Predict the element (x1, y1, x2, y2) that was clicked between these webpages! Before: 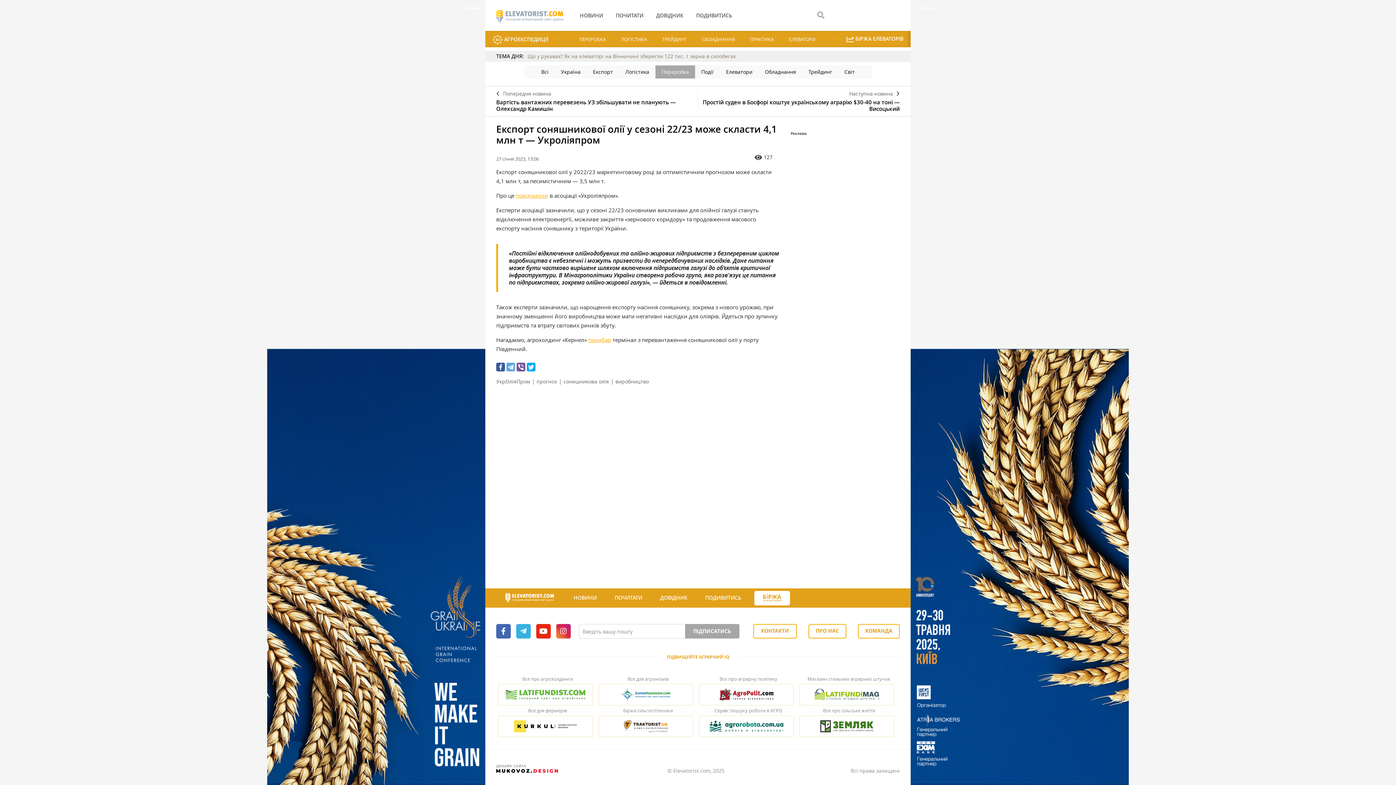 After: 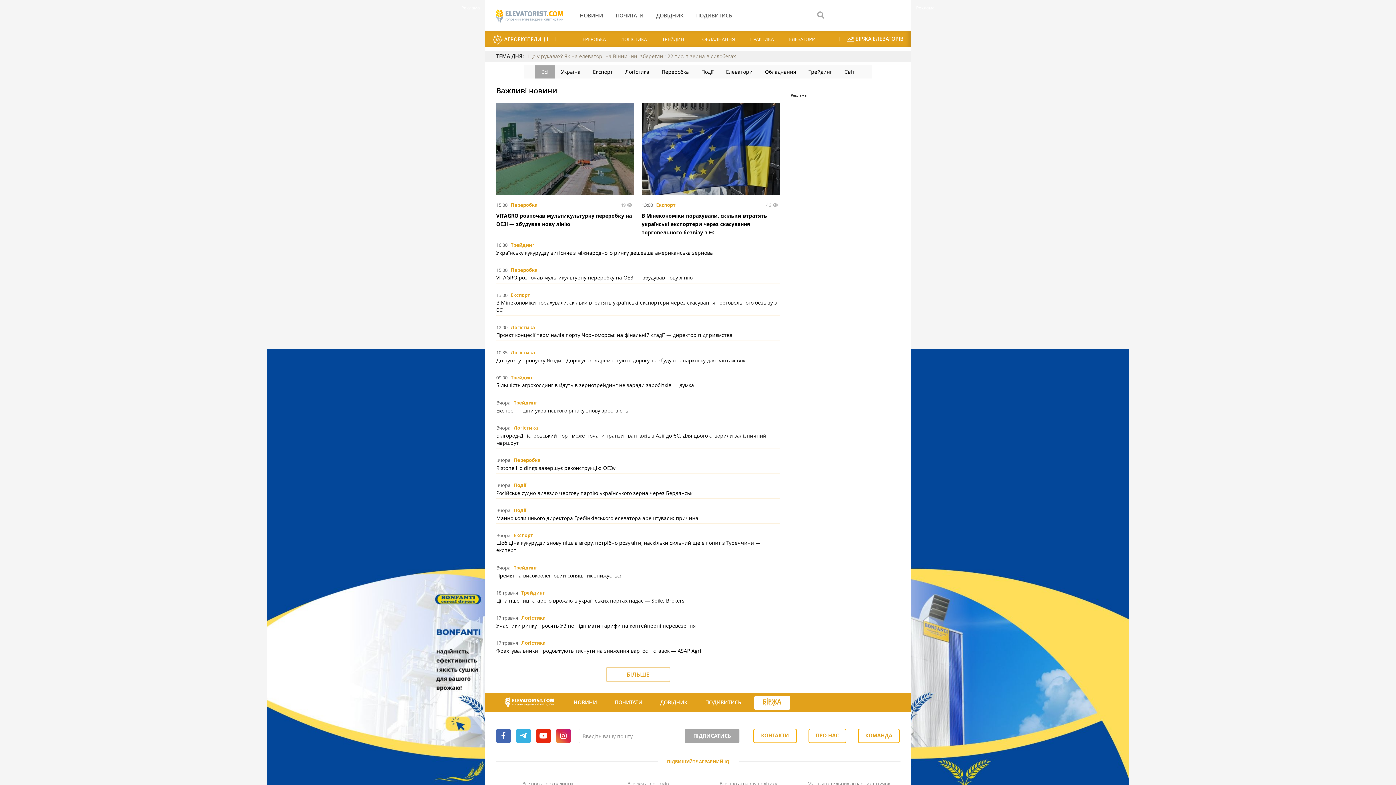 Action: bbox: (569, 588, 601, 608) label: НОВИНИ